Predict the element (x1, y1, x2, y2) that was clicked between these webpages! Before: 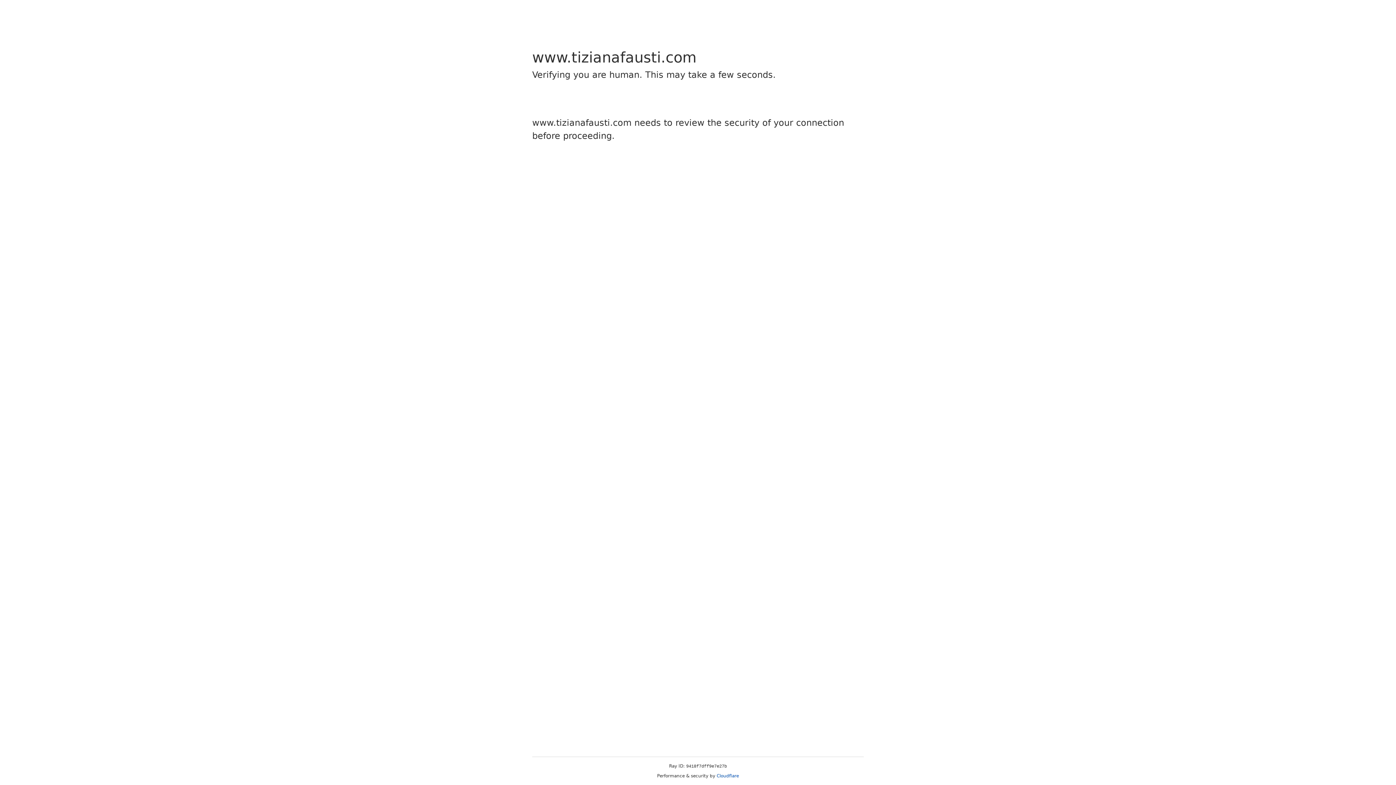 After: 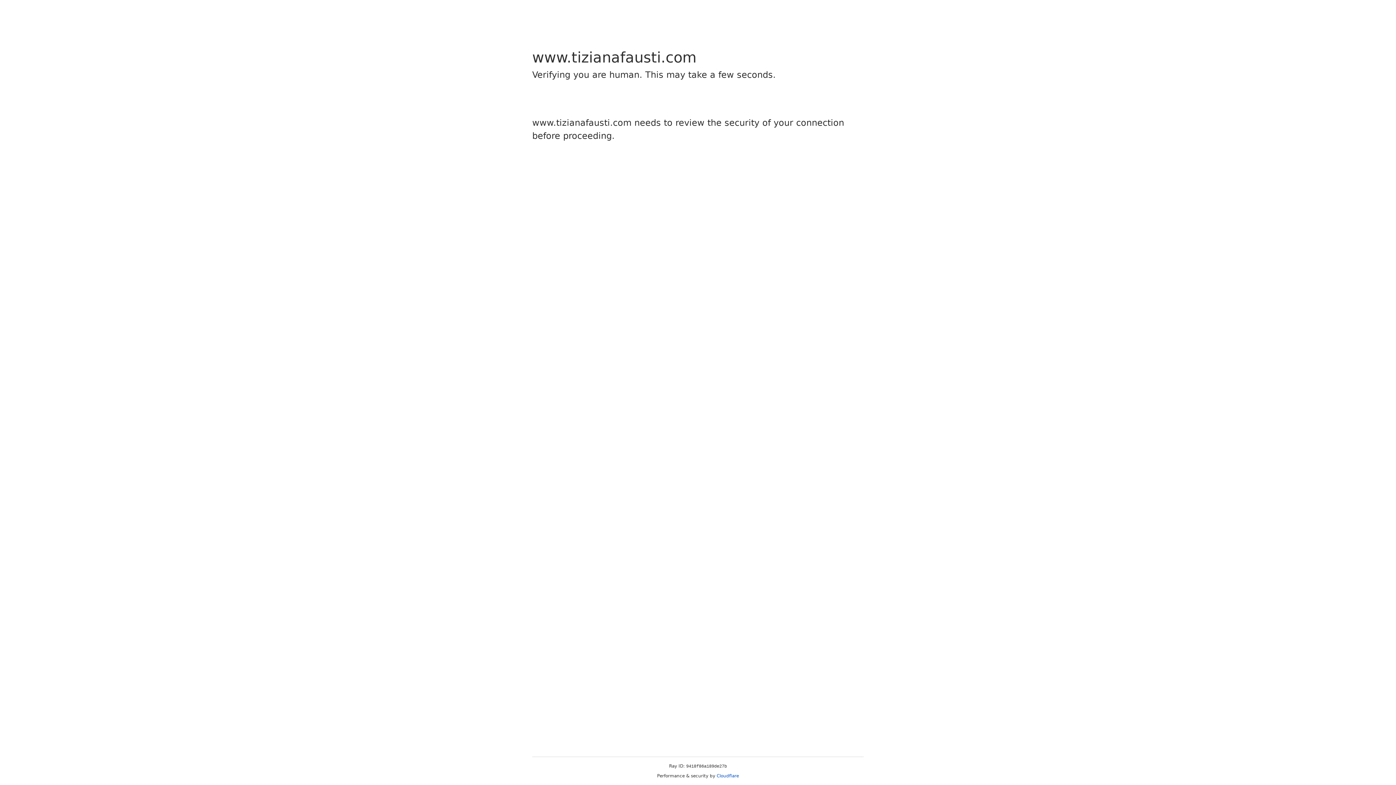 Action: bbox: (716, 773, 739, 778) label: Cloudflare